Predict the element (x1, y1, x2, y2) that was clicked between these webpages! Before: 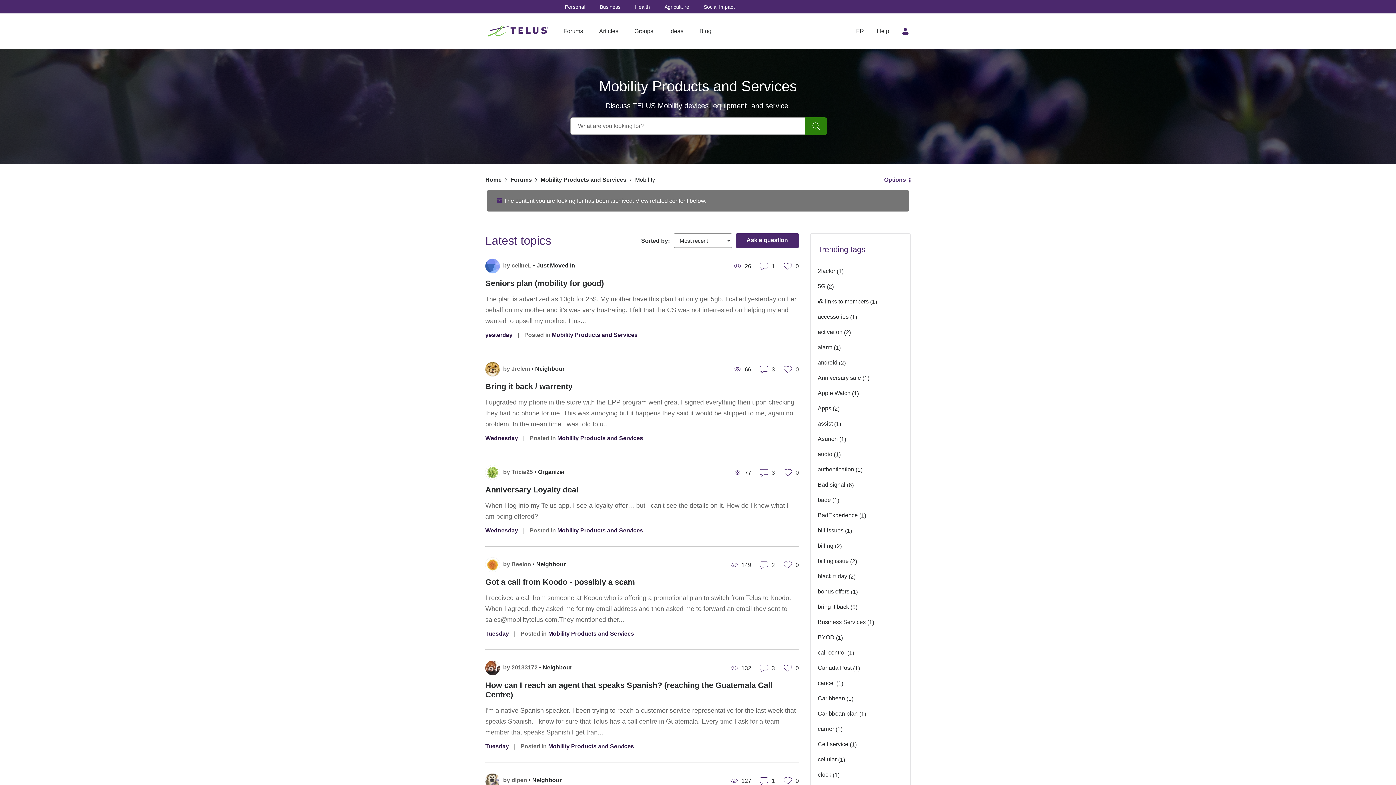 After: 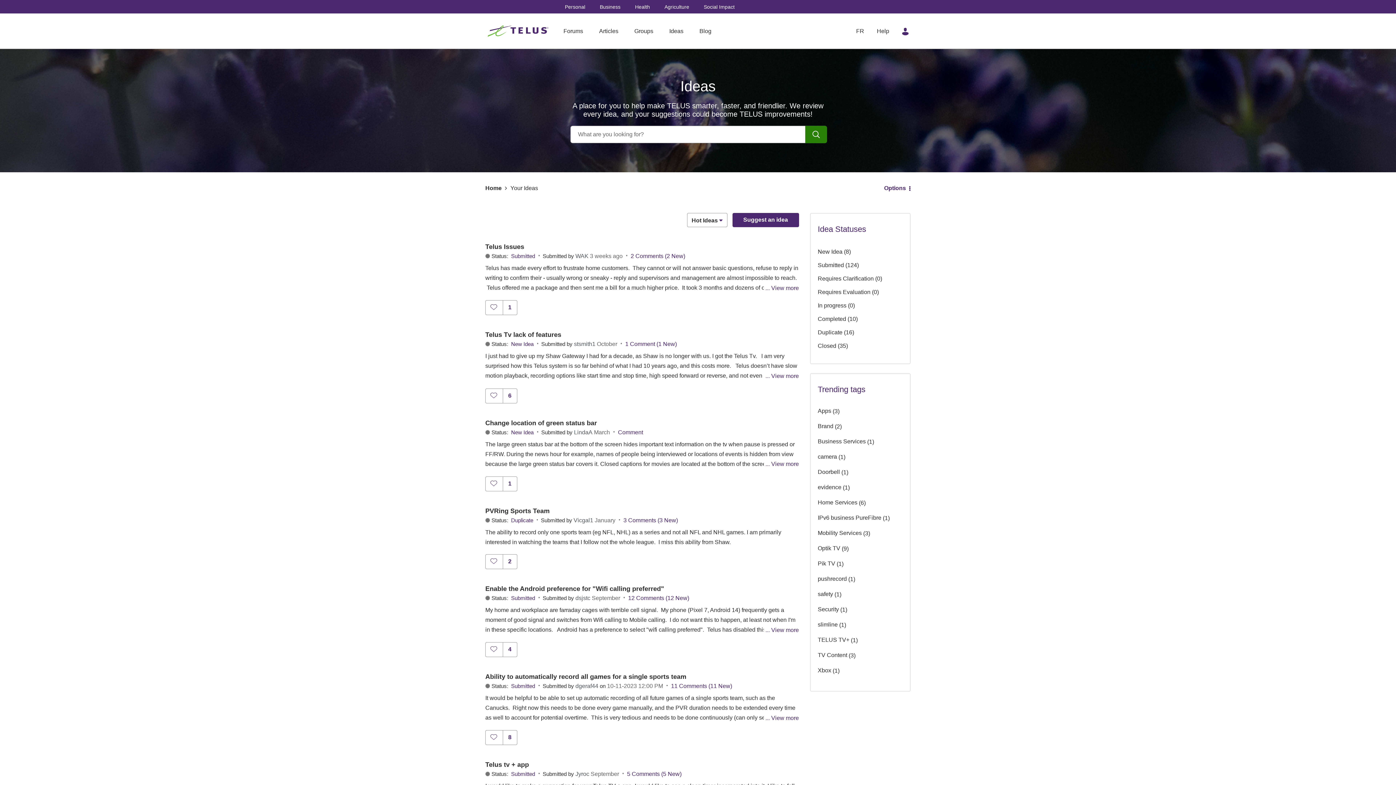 Action: label: Ideas bbox: (662, 26, 690, 36)